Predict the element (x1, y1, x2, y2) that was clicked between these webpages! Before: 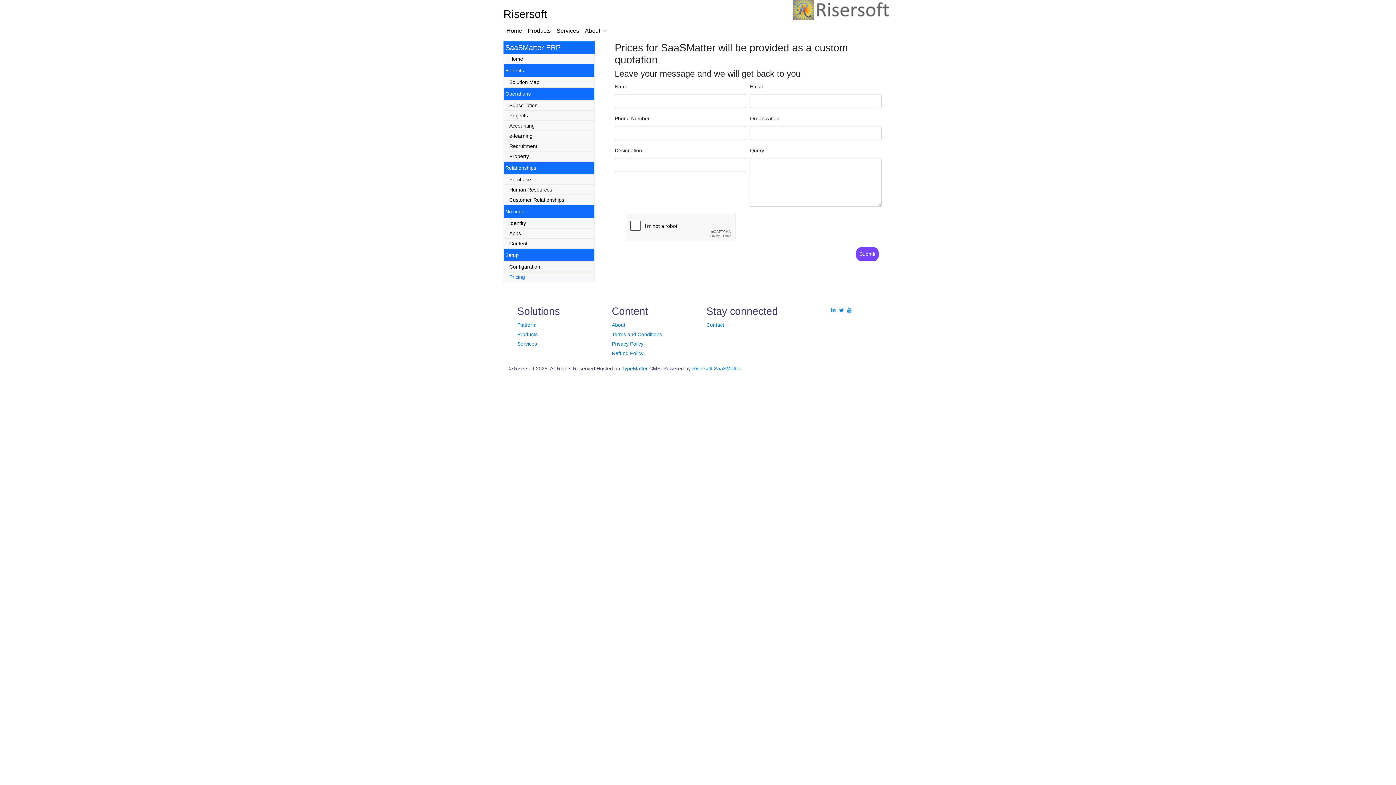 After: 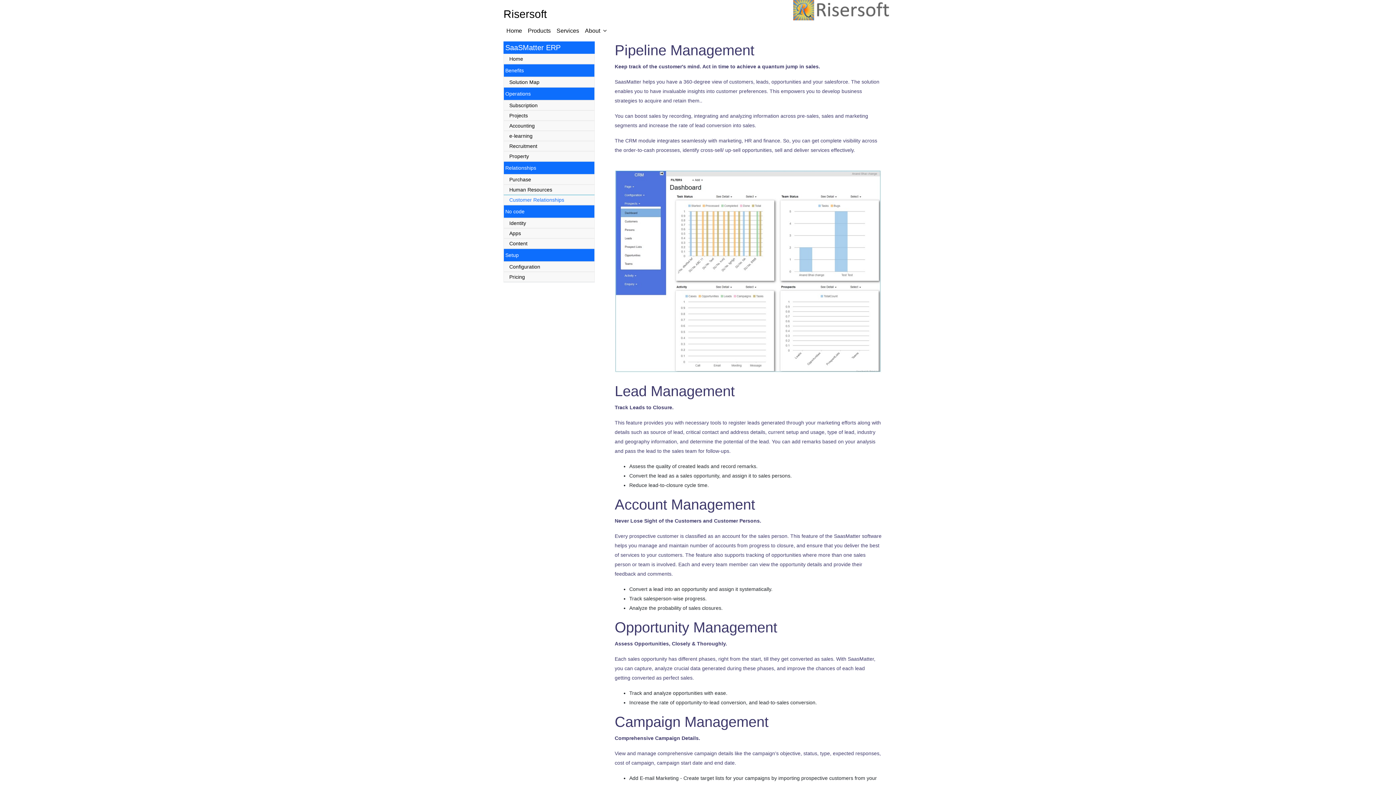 Action: bbox: (504, 191, 569, 208) label: Customer Relationships